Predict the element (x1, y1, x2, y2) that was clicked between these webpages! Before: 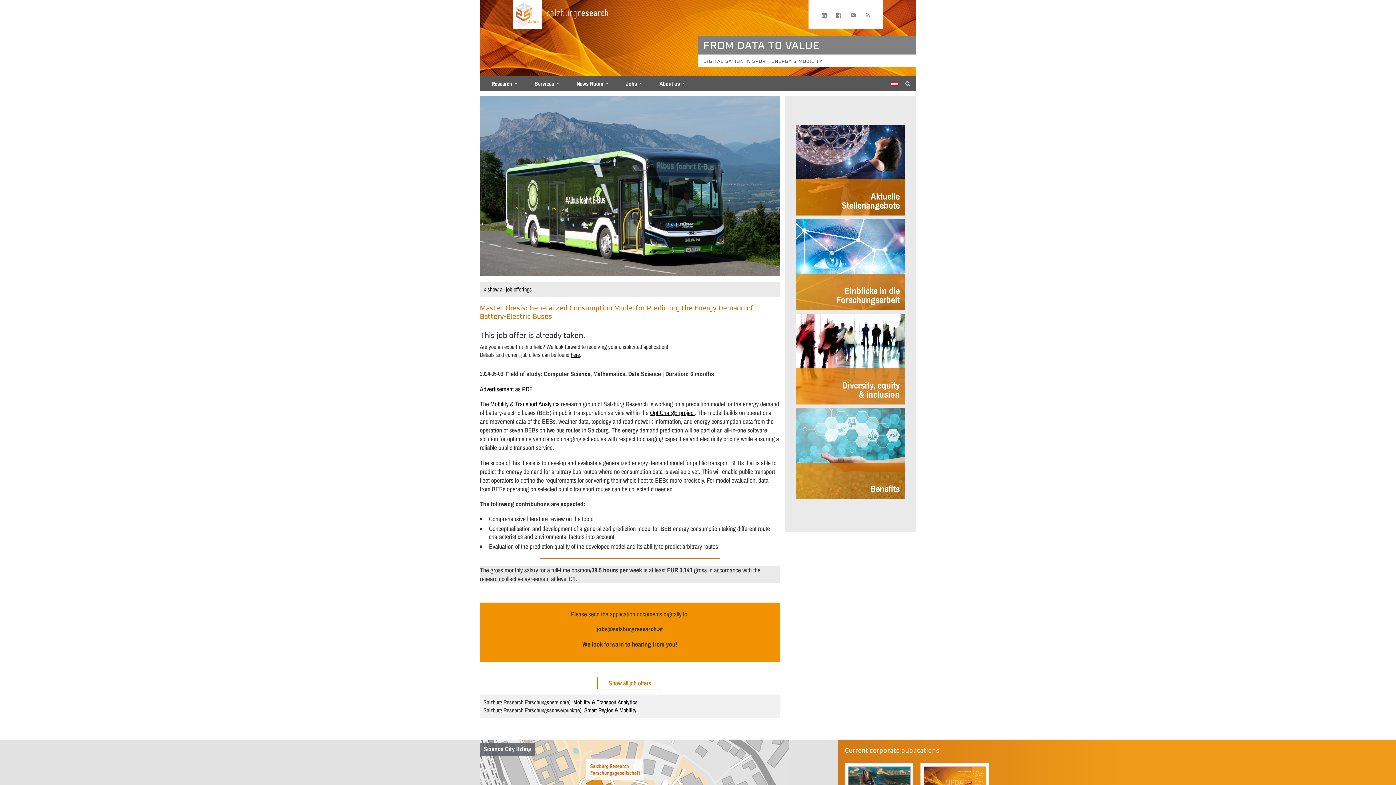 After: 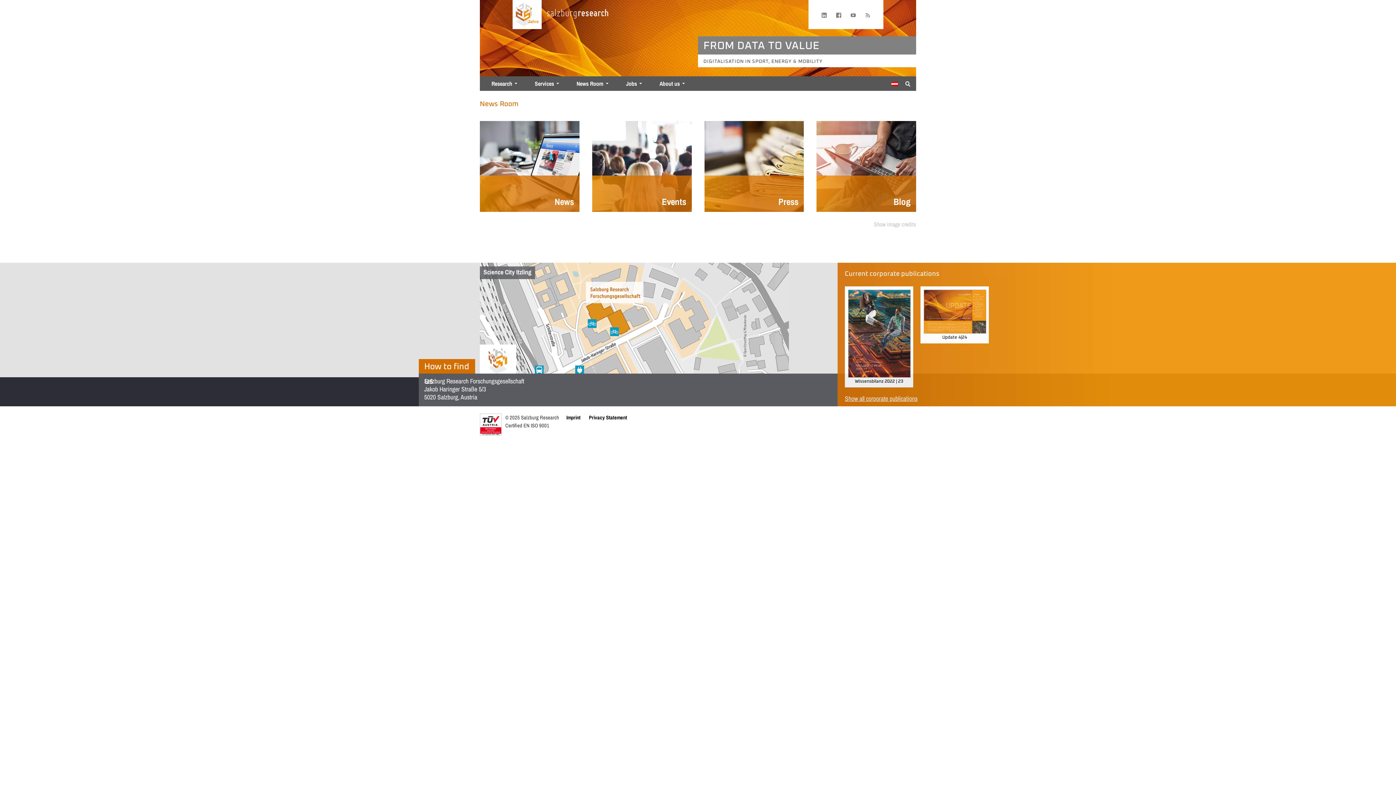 Action: bbox: (572, 76, 613, 90) label: News Room